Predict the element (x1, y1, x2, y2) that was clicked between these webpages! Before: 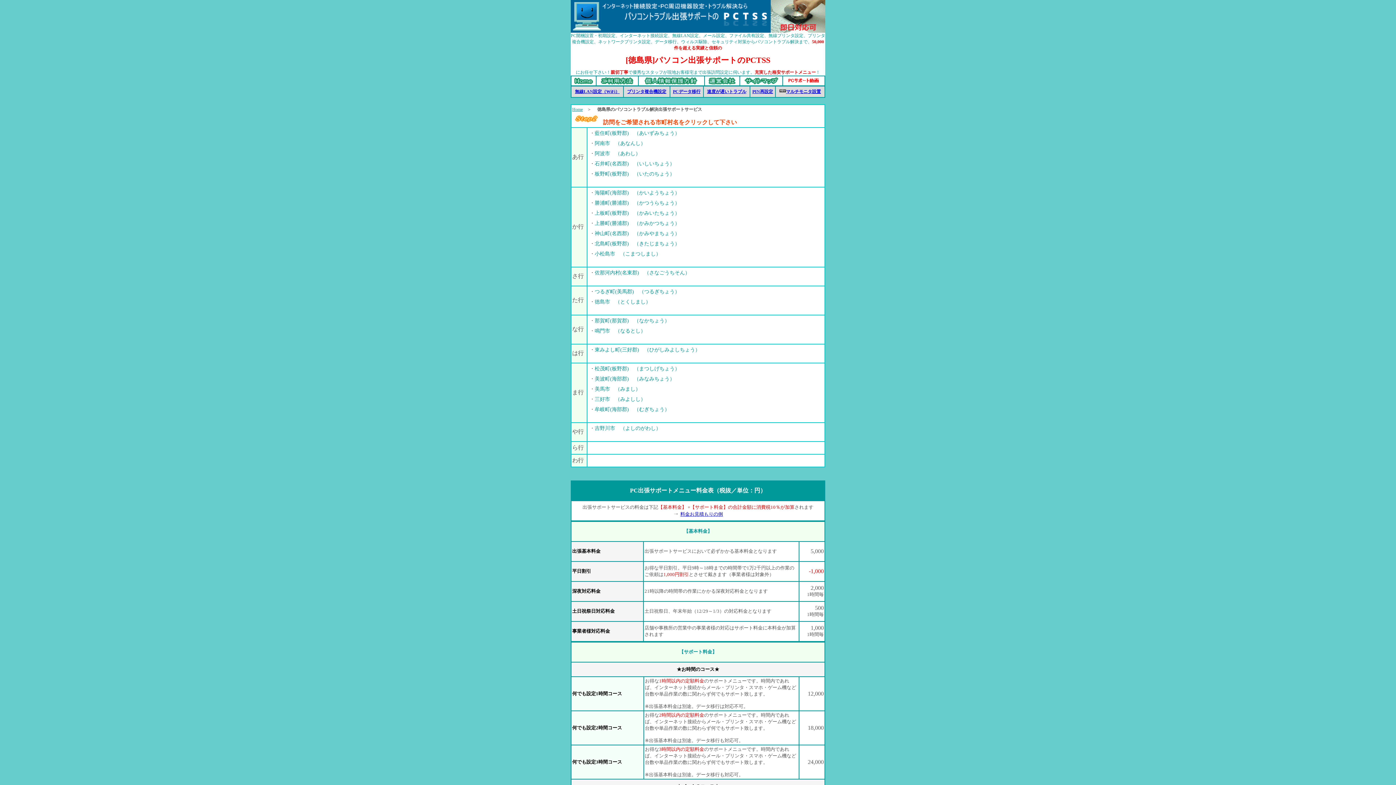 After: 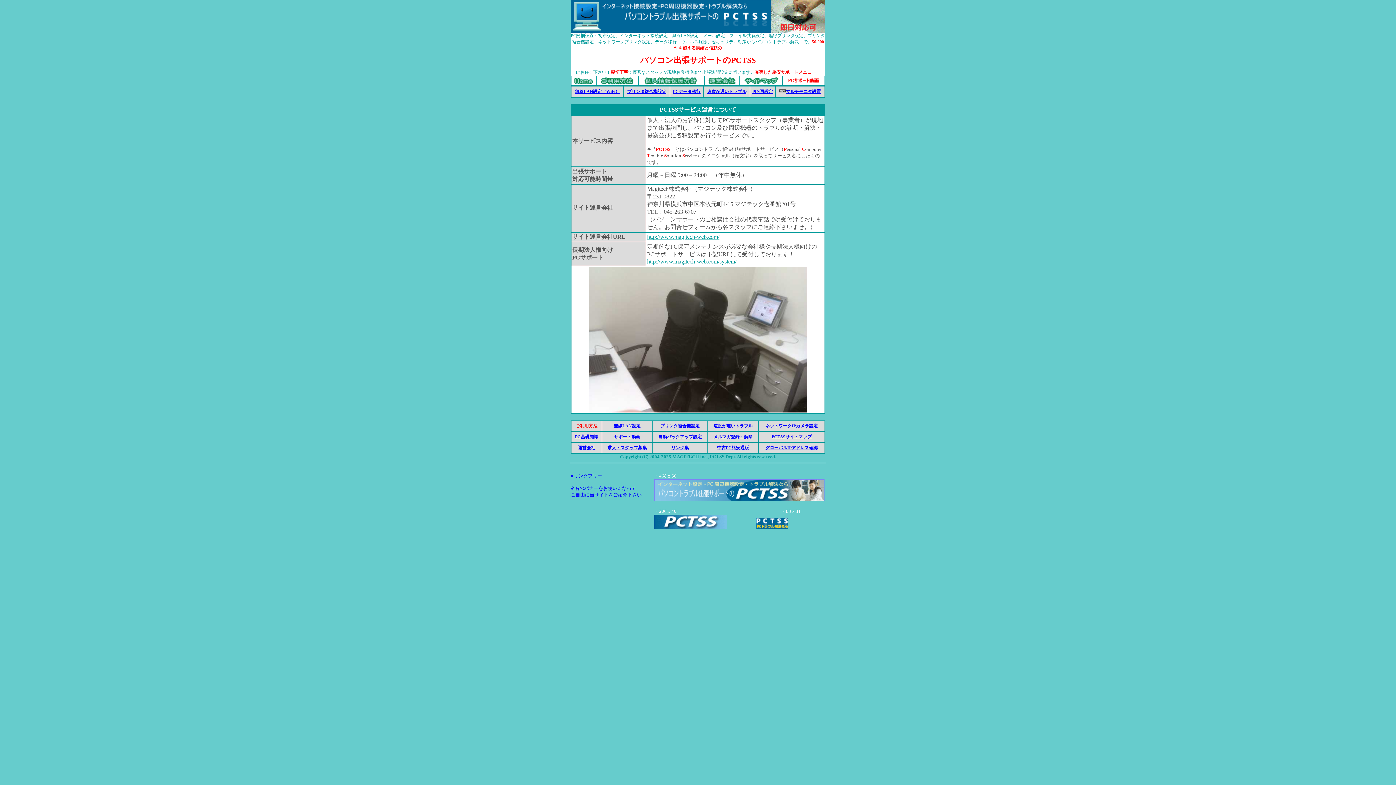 Action: bbox: (707, 80, 736, 86)